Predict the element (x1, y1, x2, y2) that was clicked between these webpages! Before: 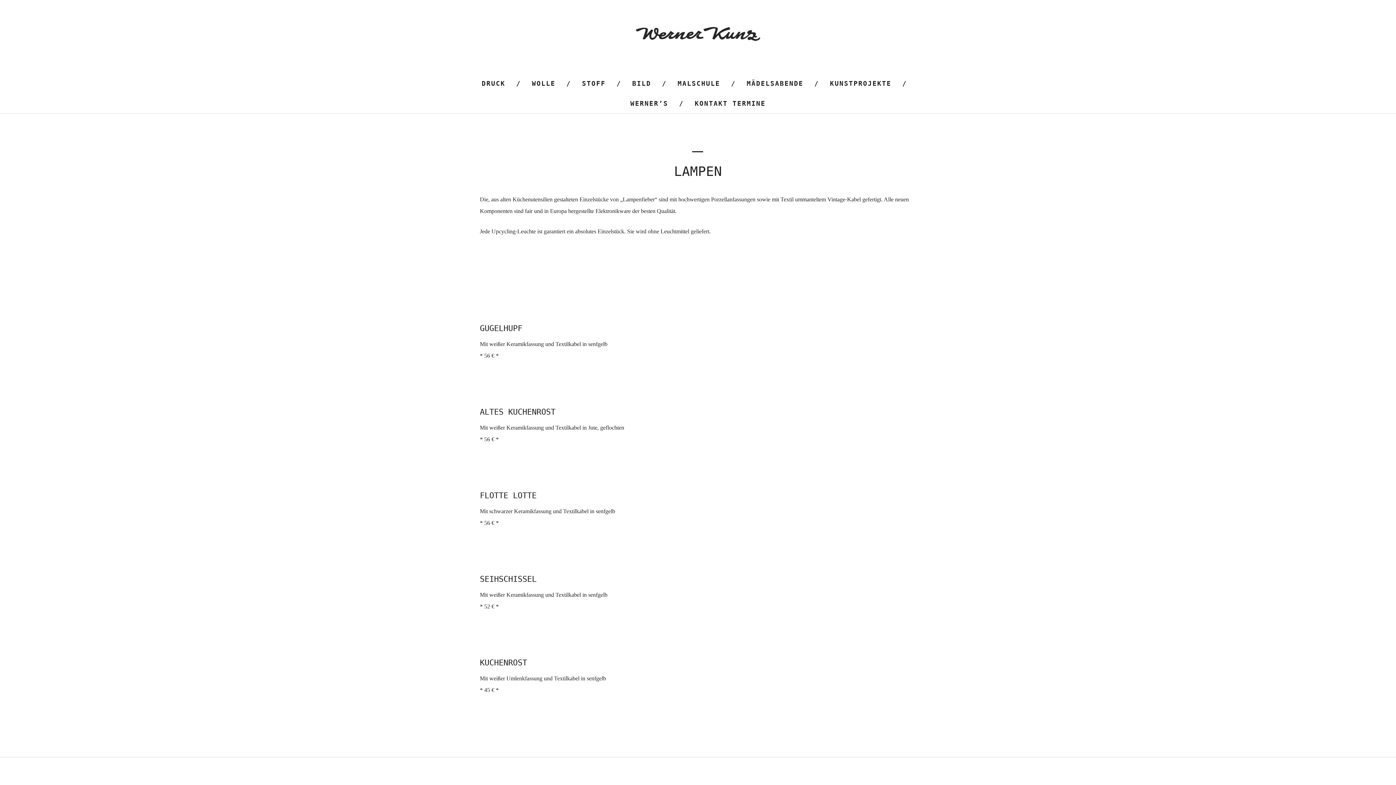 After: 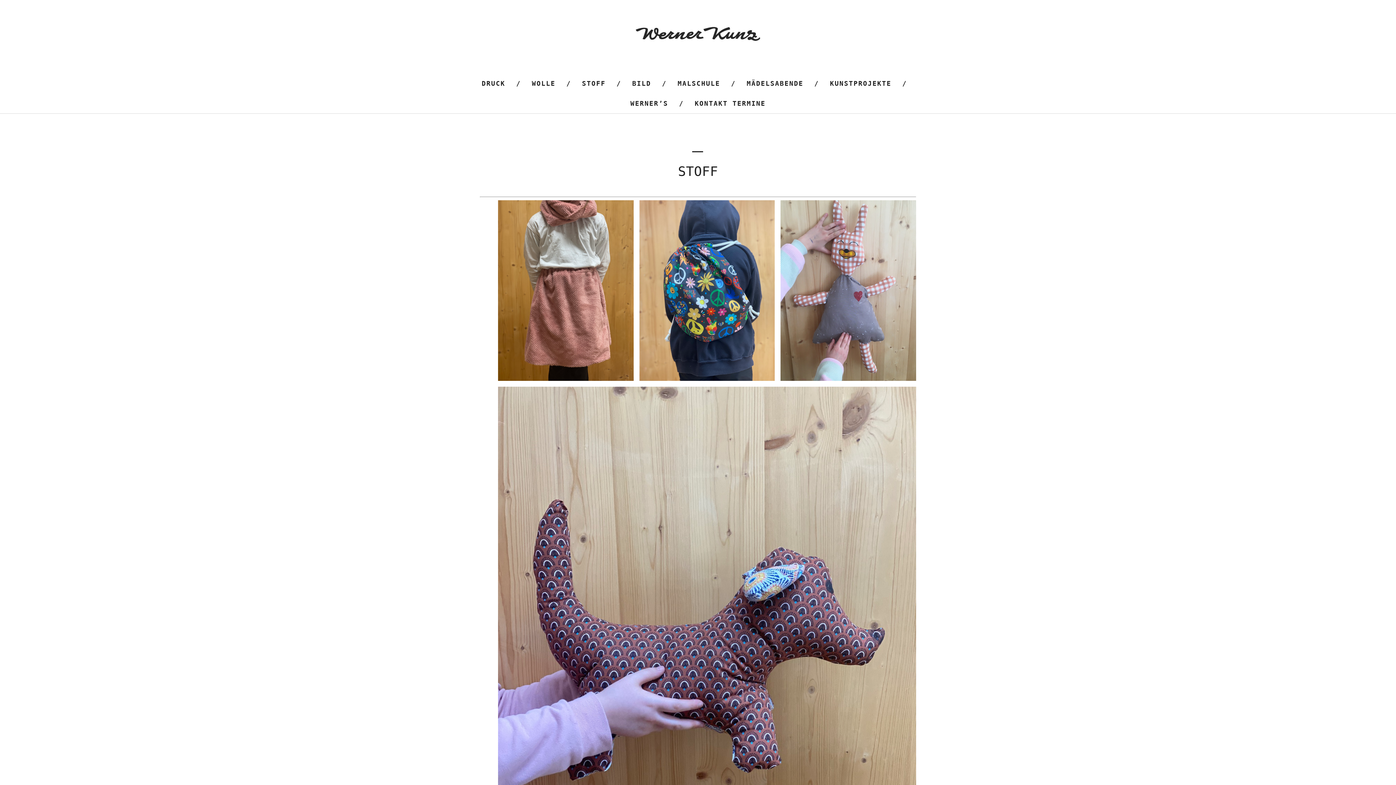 Action: bbox: (582, 79, 605, 87) label: STOFF